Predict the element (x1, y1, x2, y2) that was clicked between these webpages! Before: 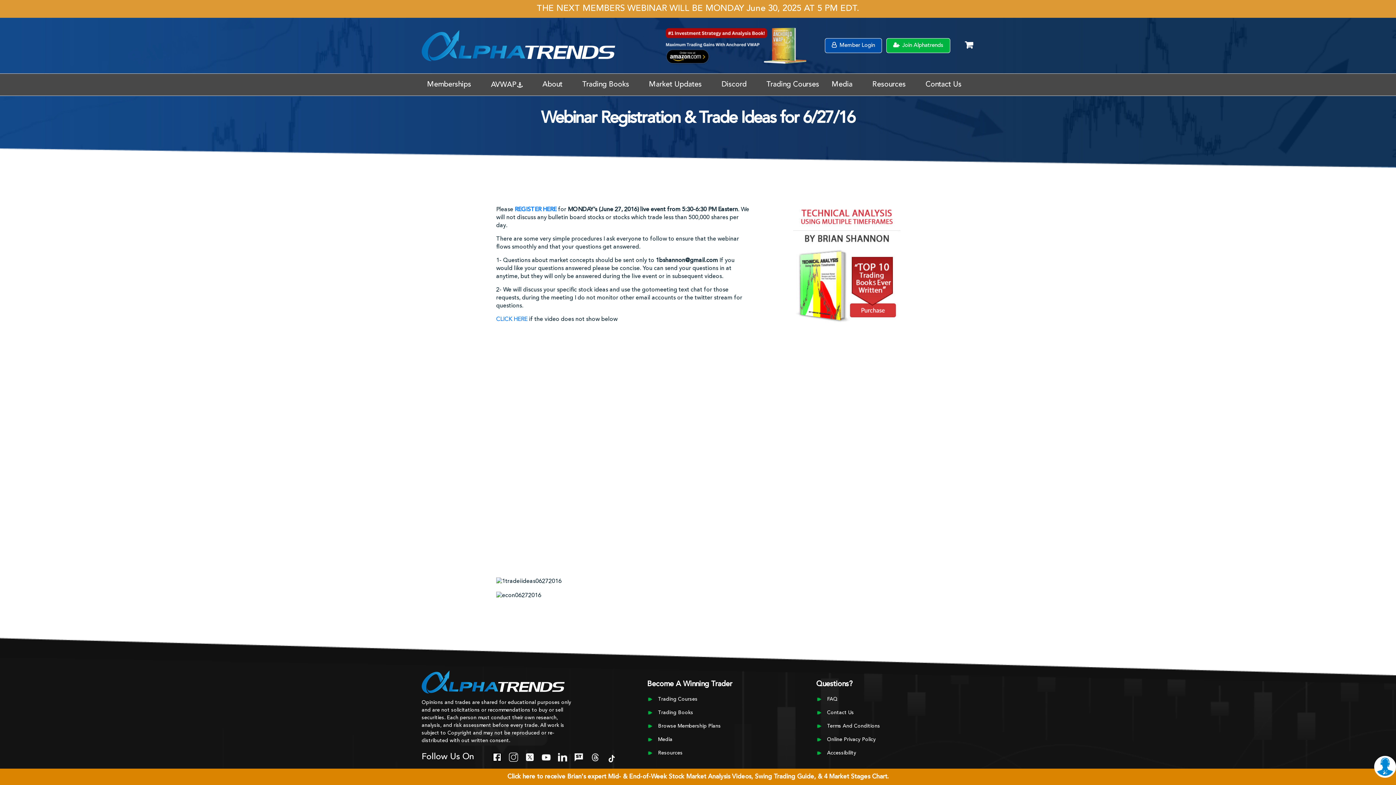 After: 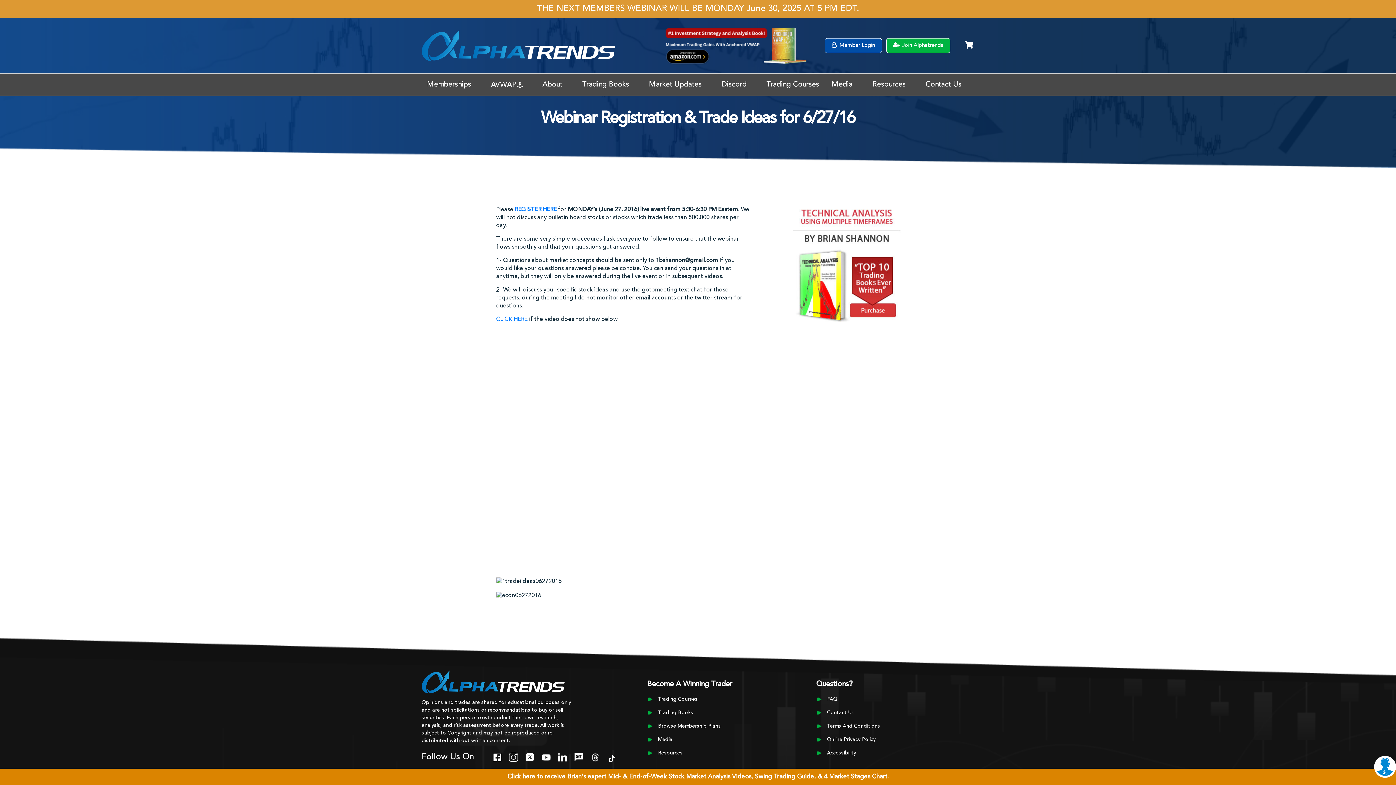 Action: bbox: (558, 754, 567, 759)